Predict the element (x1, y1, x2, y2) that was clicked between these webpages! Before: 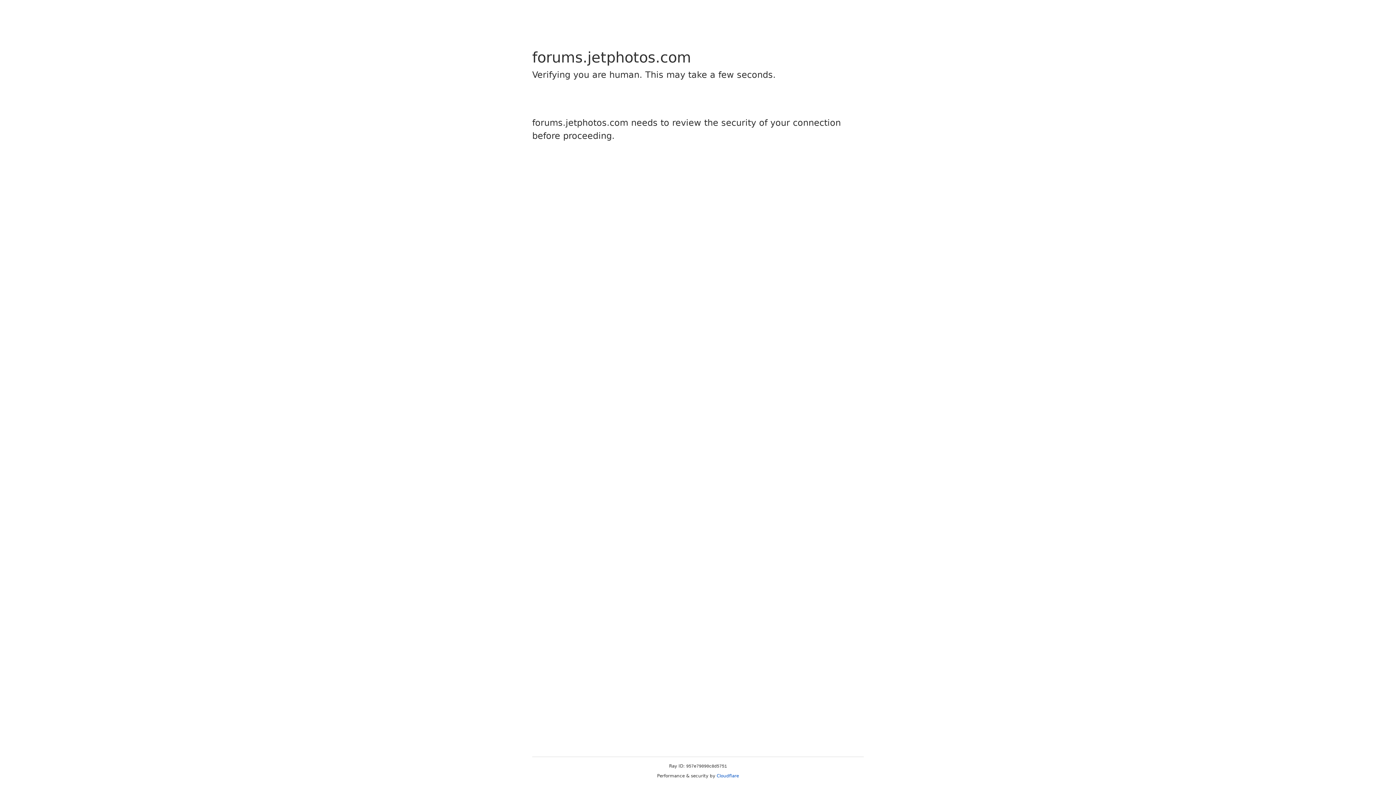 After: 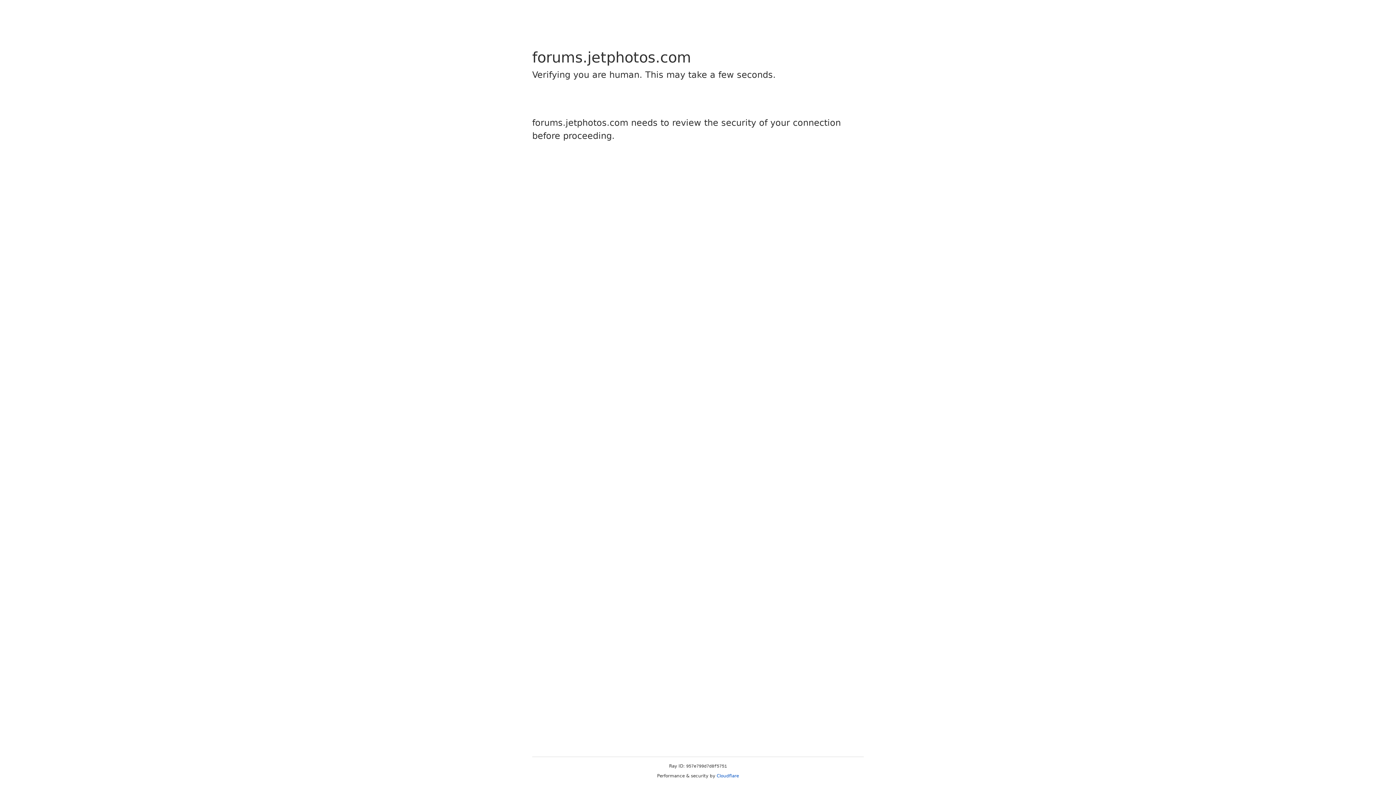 Action: bbox: (716, 773, 739, 778) label: Cloudflare